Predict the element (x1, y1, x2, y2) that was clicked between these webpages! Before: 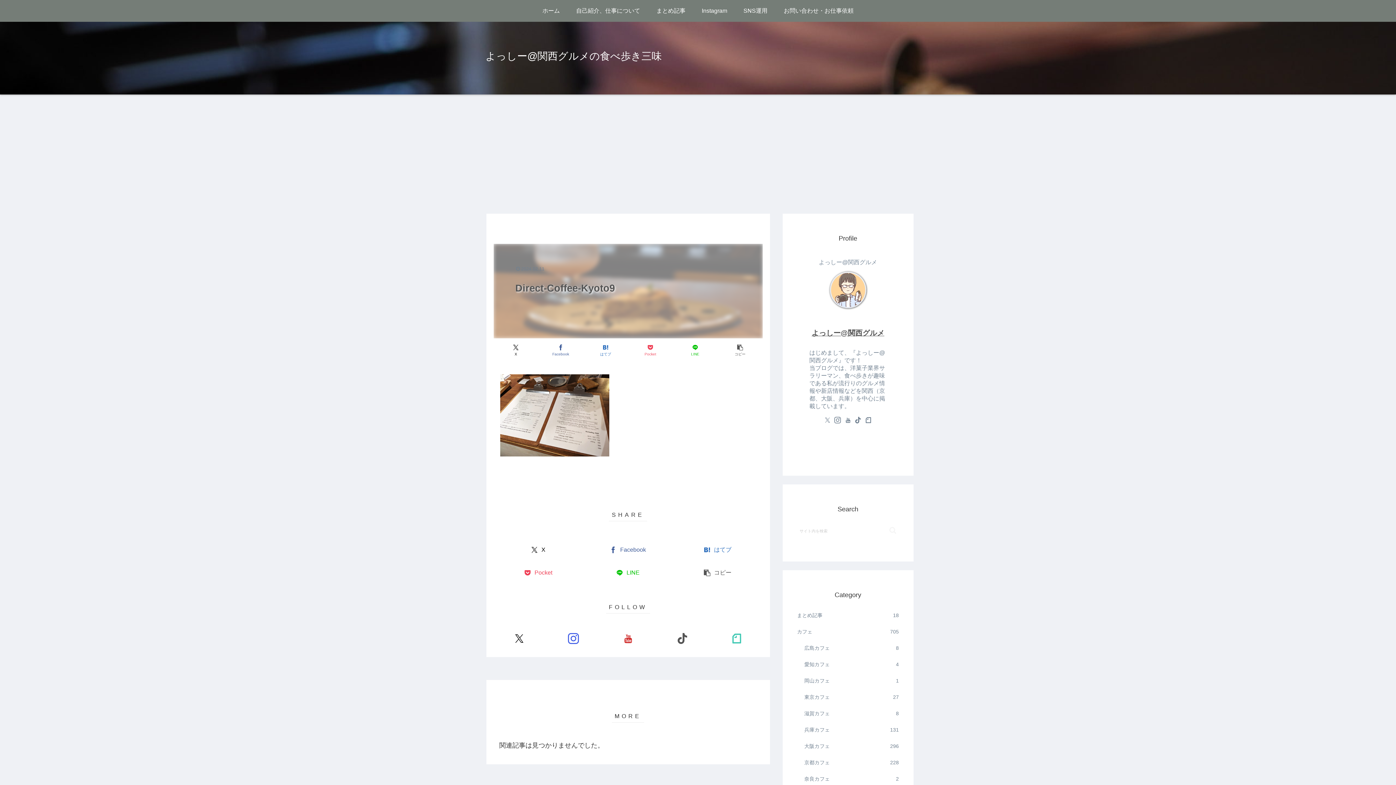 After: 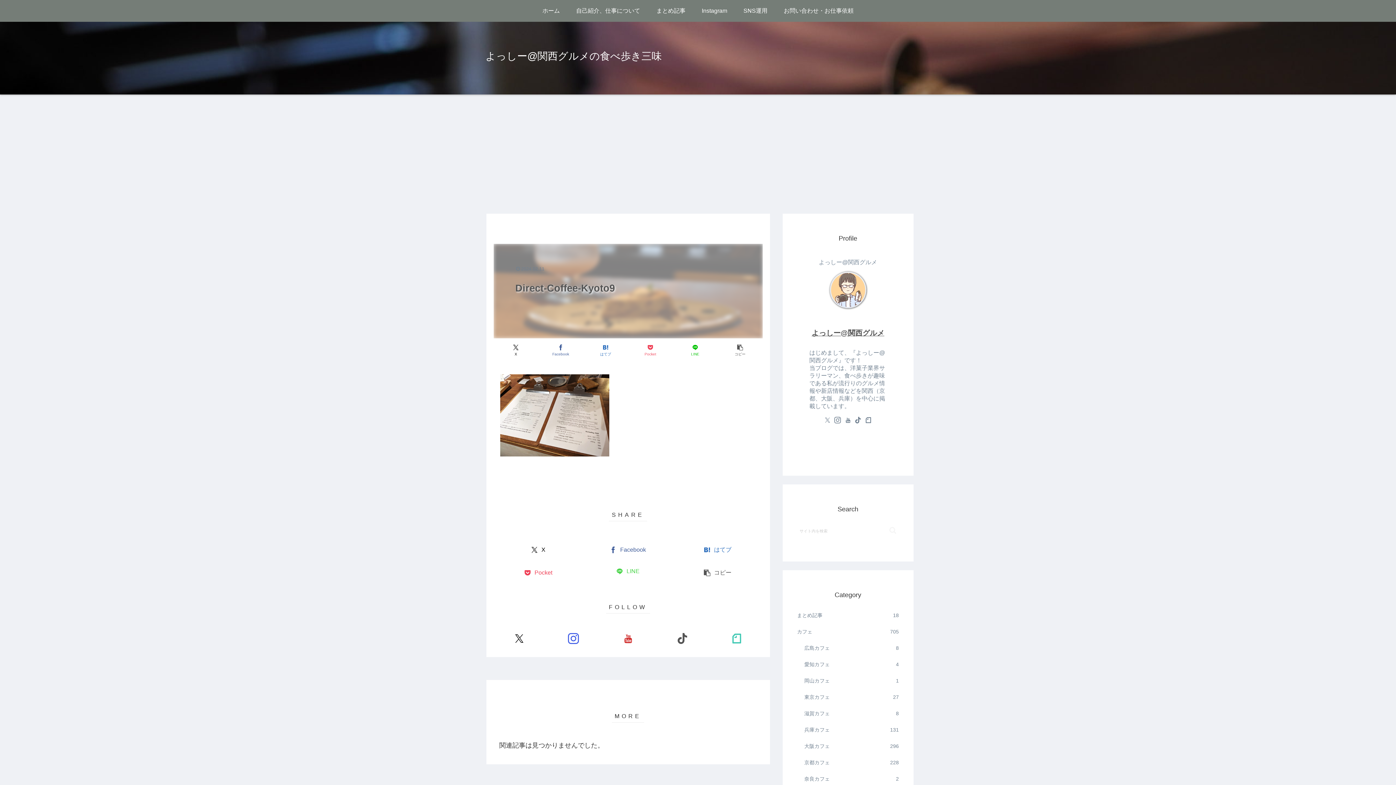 Action: label: LINEでシェア bbox: (585, 565, 671, 581)